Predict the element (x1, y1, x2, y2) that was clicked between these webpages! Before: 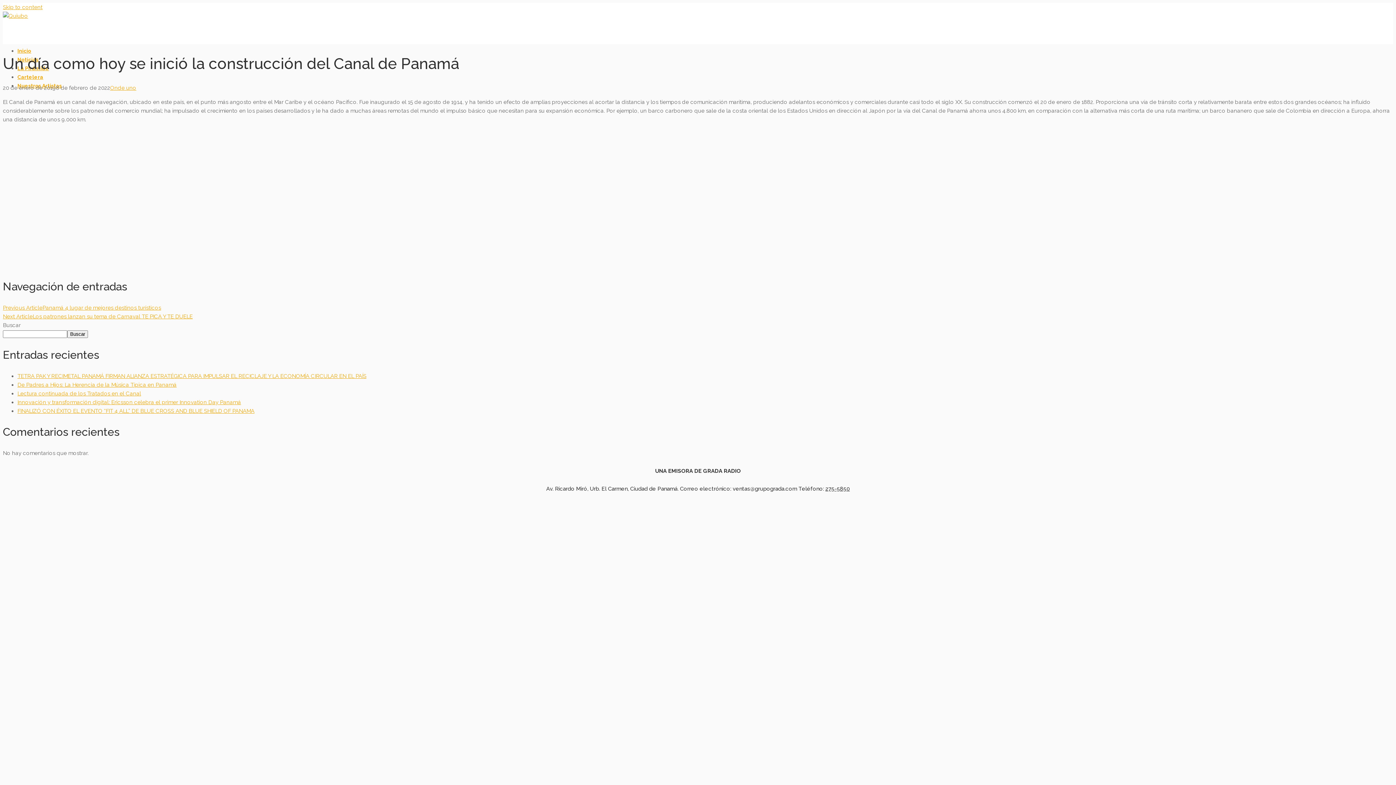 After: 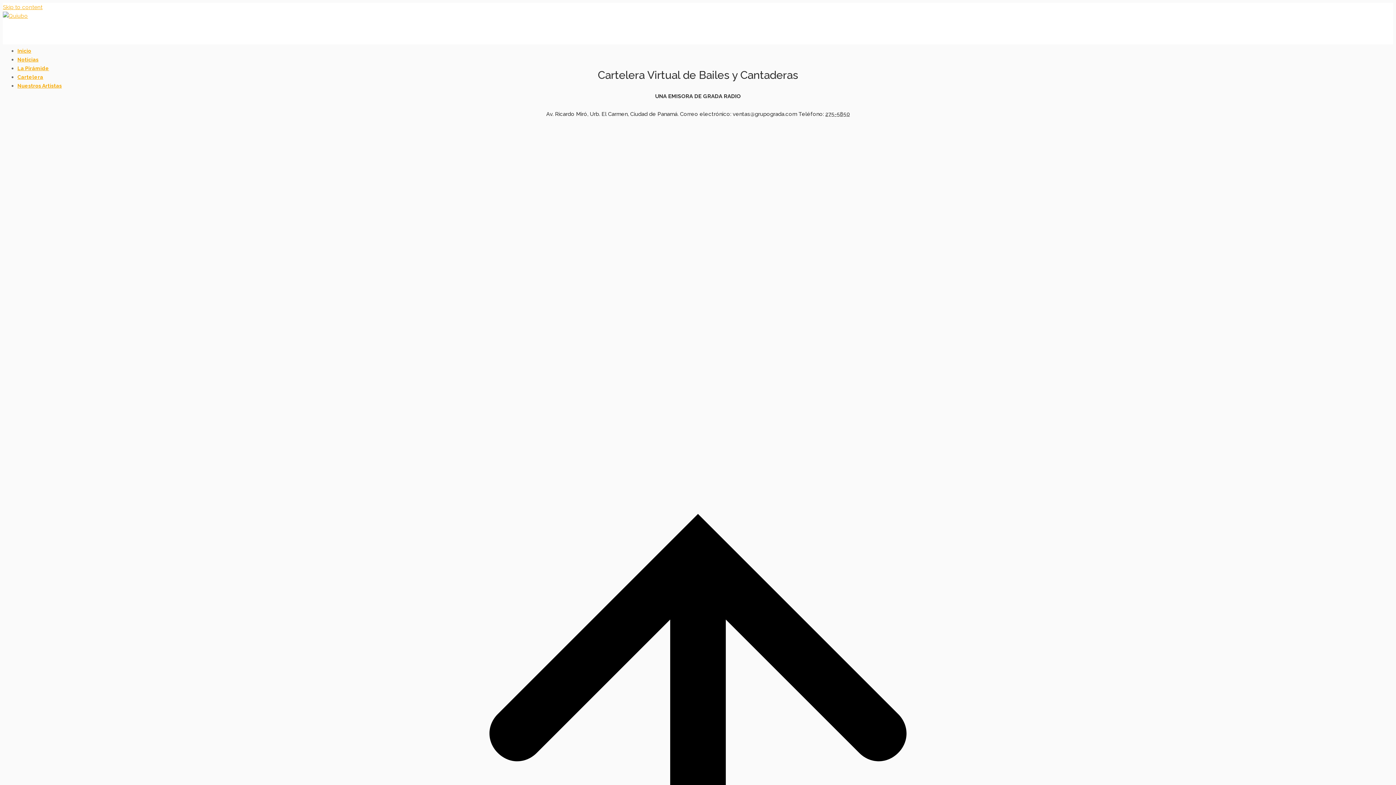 Action: bbox: (17, 74, 43, 80) label: Cartelera